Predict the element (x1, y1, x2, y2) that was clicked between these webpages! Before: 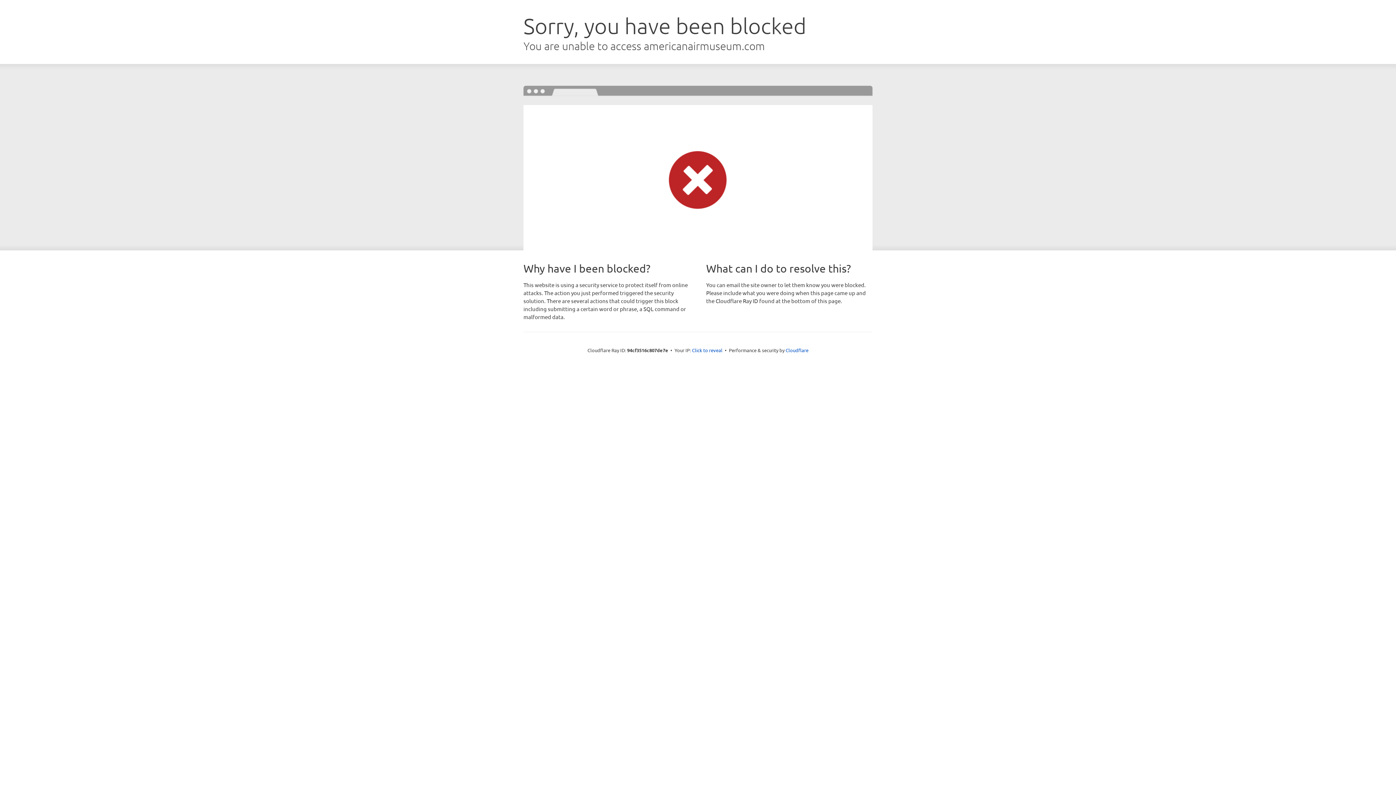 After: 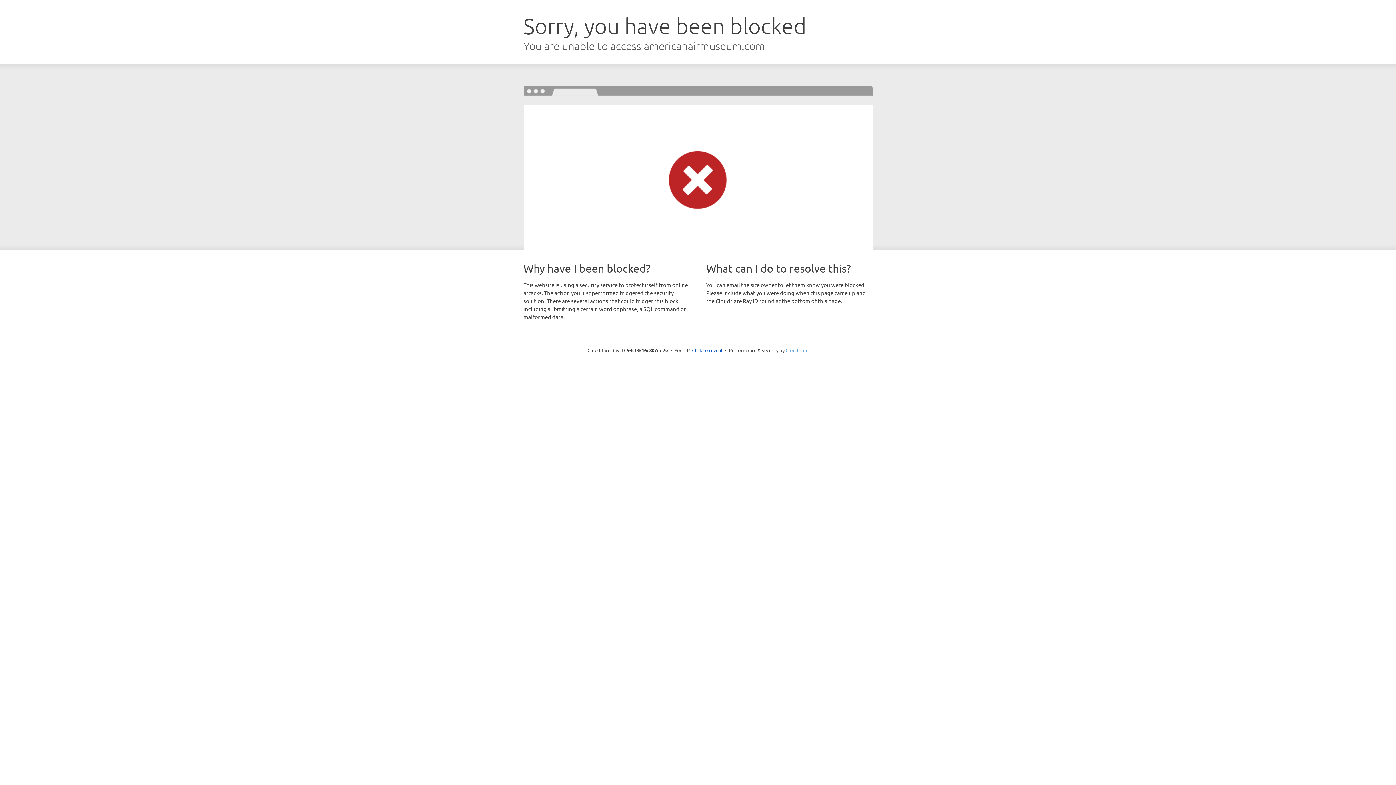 Action: label: Cloudflare bbox: (785, 347, 808, 353)